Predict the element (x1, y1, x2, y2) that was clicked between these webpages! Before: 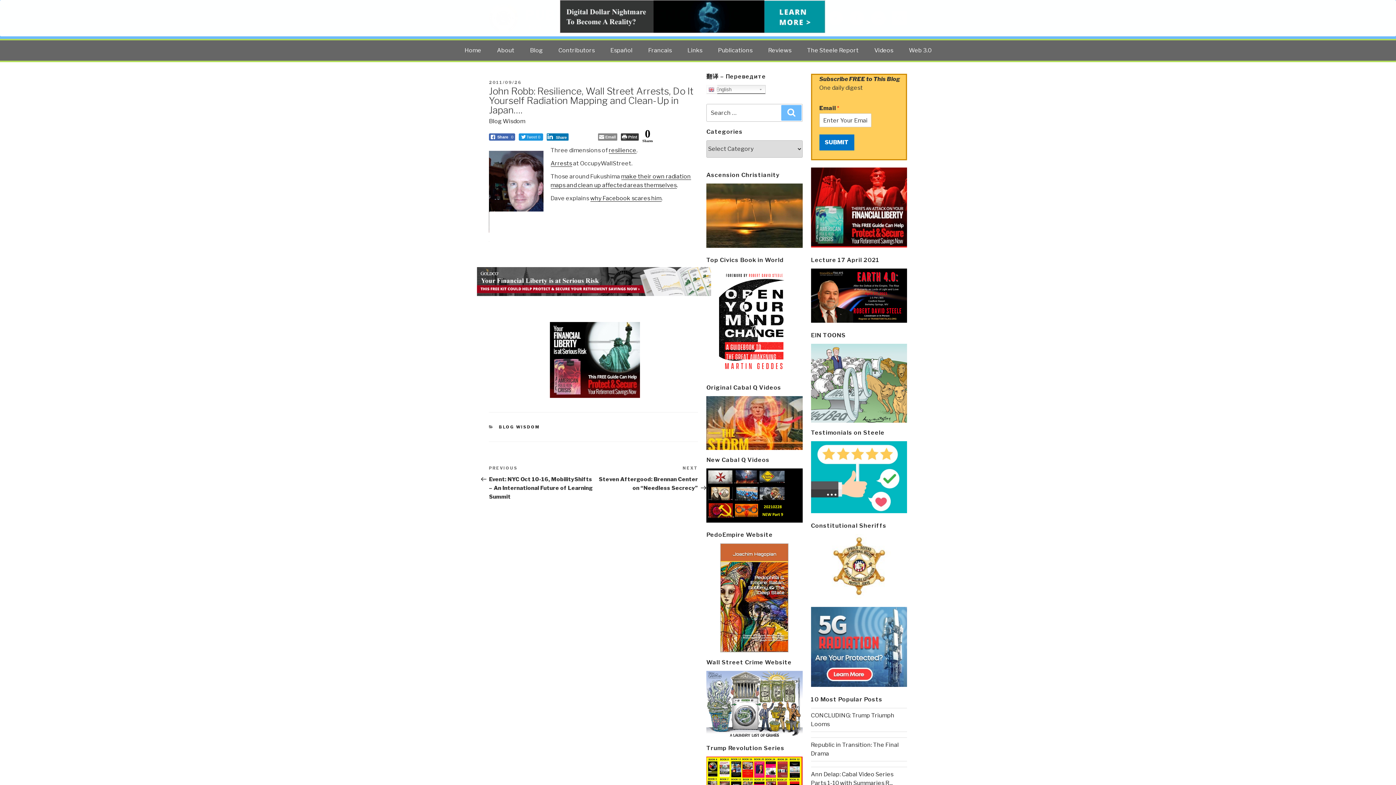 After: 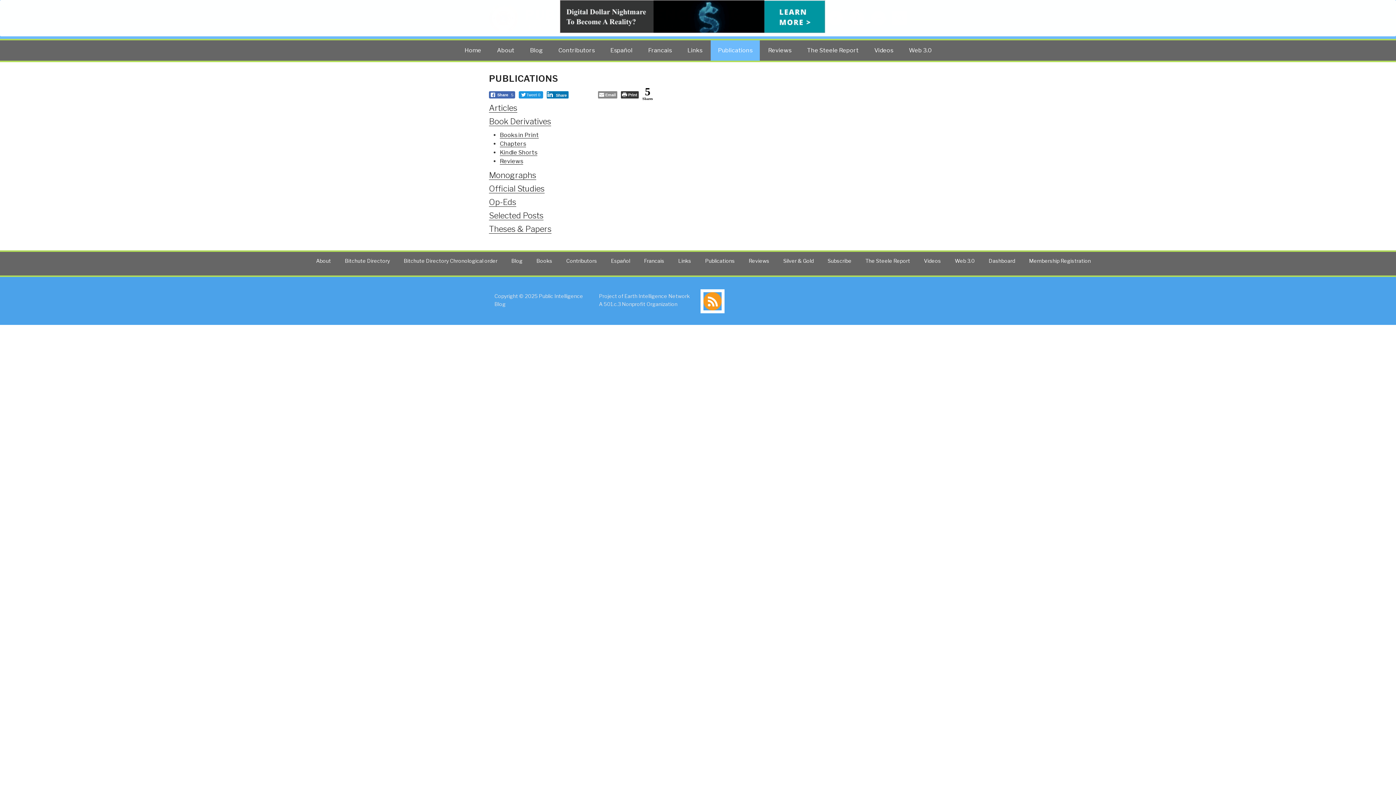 Action: bbox: (710, 40, 760, 60) label: Publications